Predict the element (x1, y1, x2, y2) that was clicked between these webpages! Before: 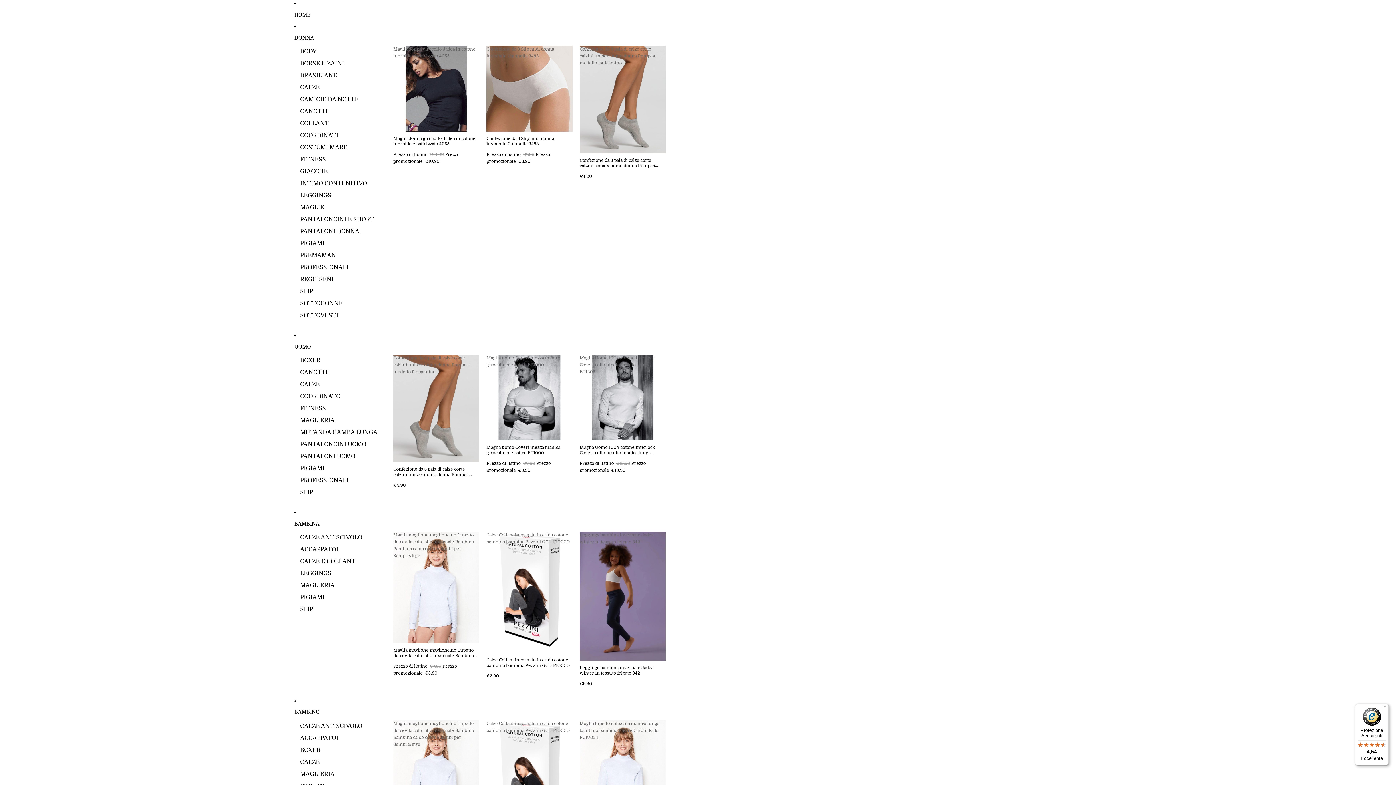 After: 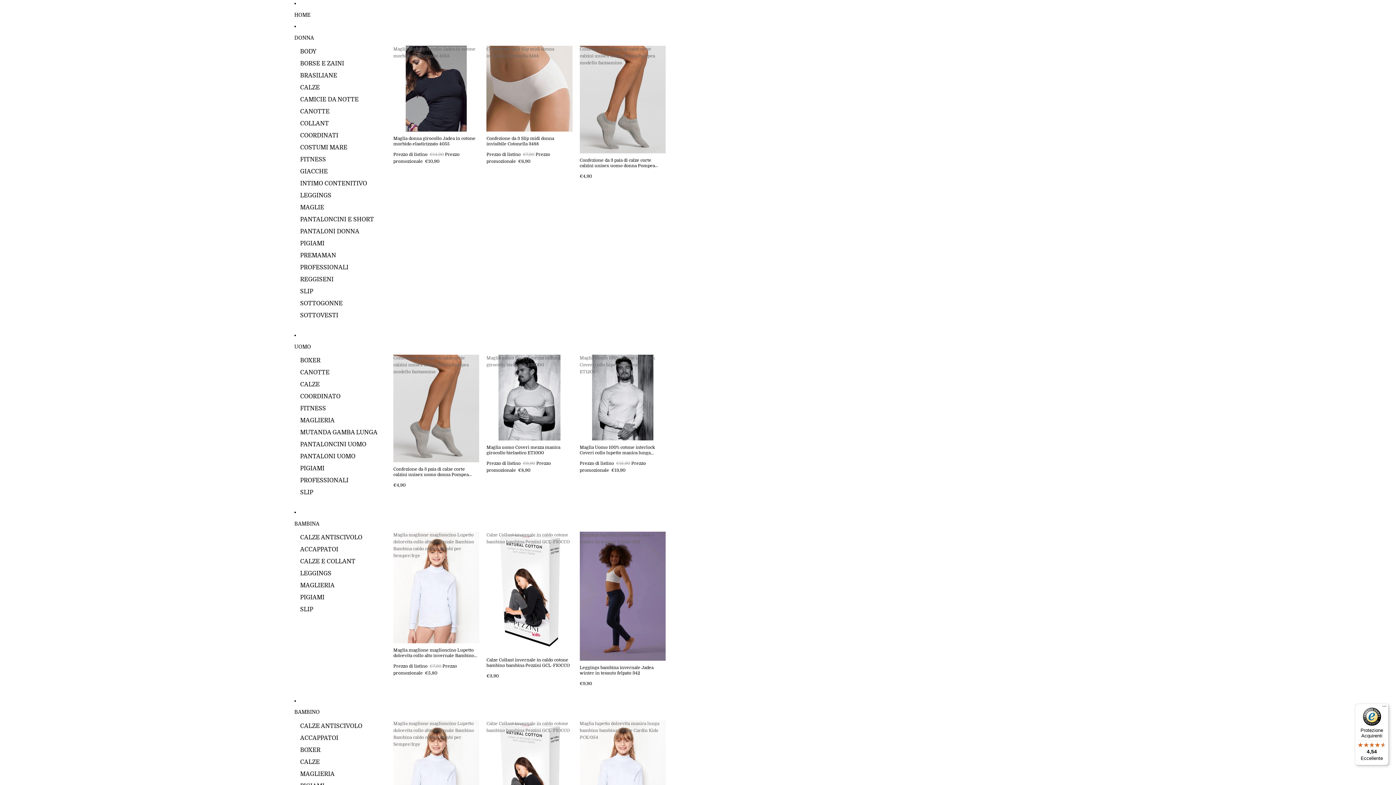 Action: bbox: (300, 390, 340, 402) label: COORDINATO